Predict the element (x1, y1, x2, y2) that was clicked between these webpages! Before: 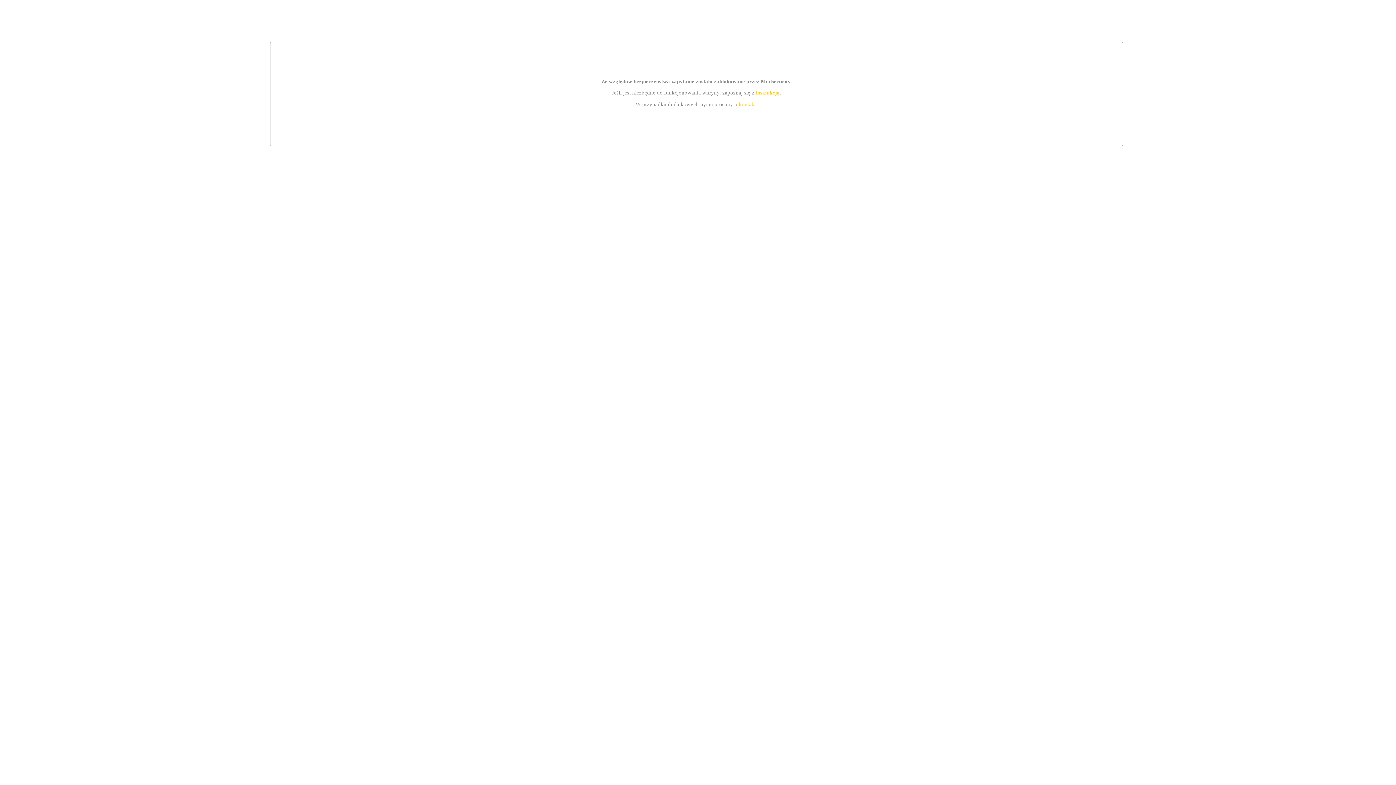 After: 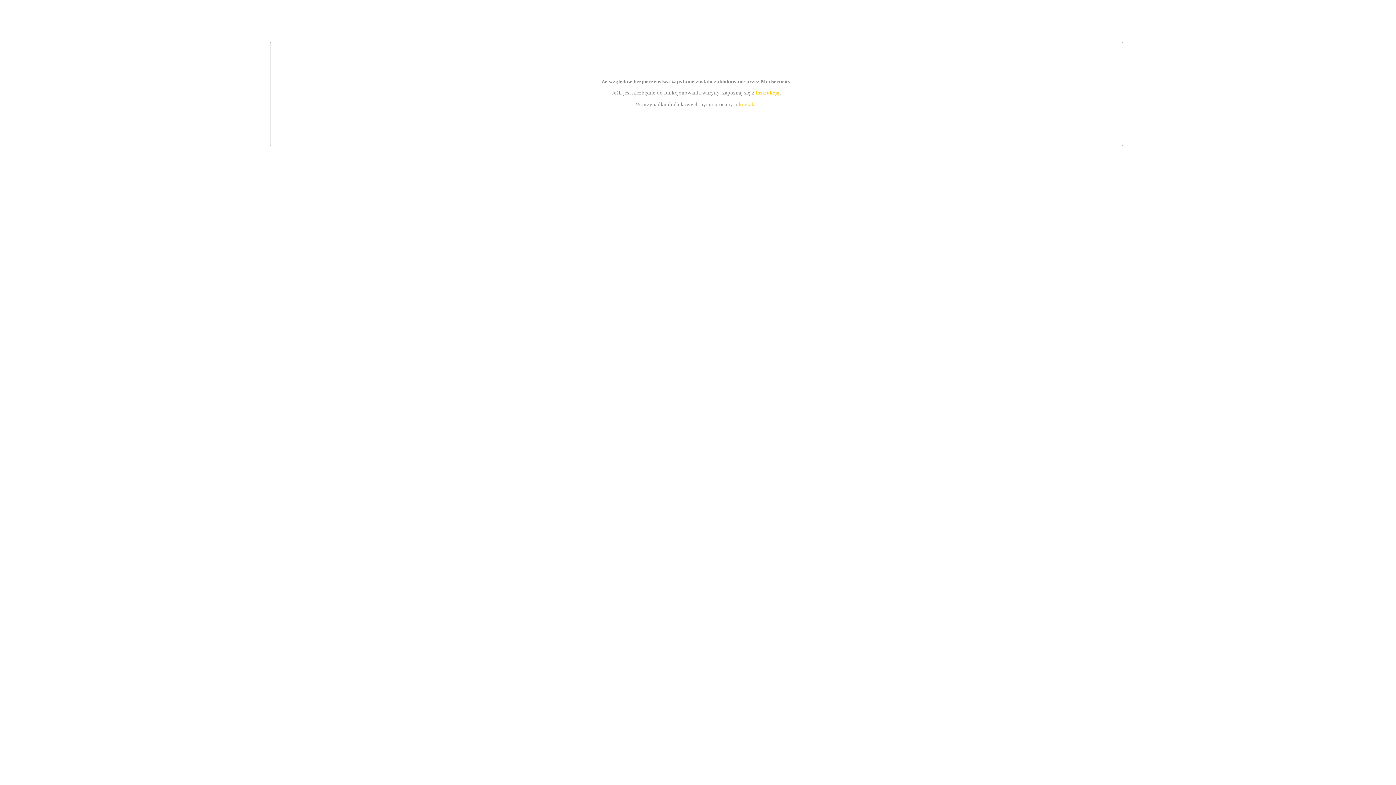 Action: bbox: (739, 101, 756, 107) label: kontakt